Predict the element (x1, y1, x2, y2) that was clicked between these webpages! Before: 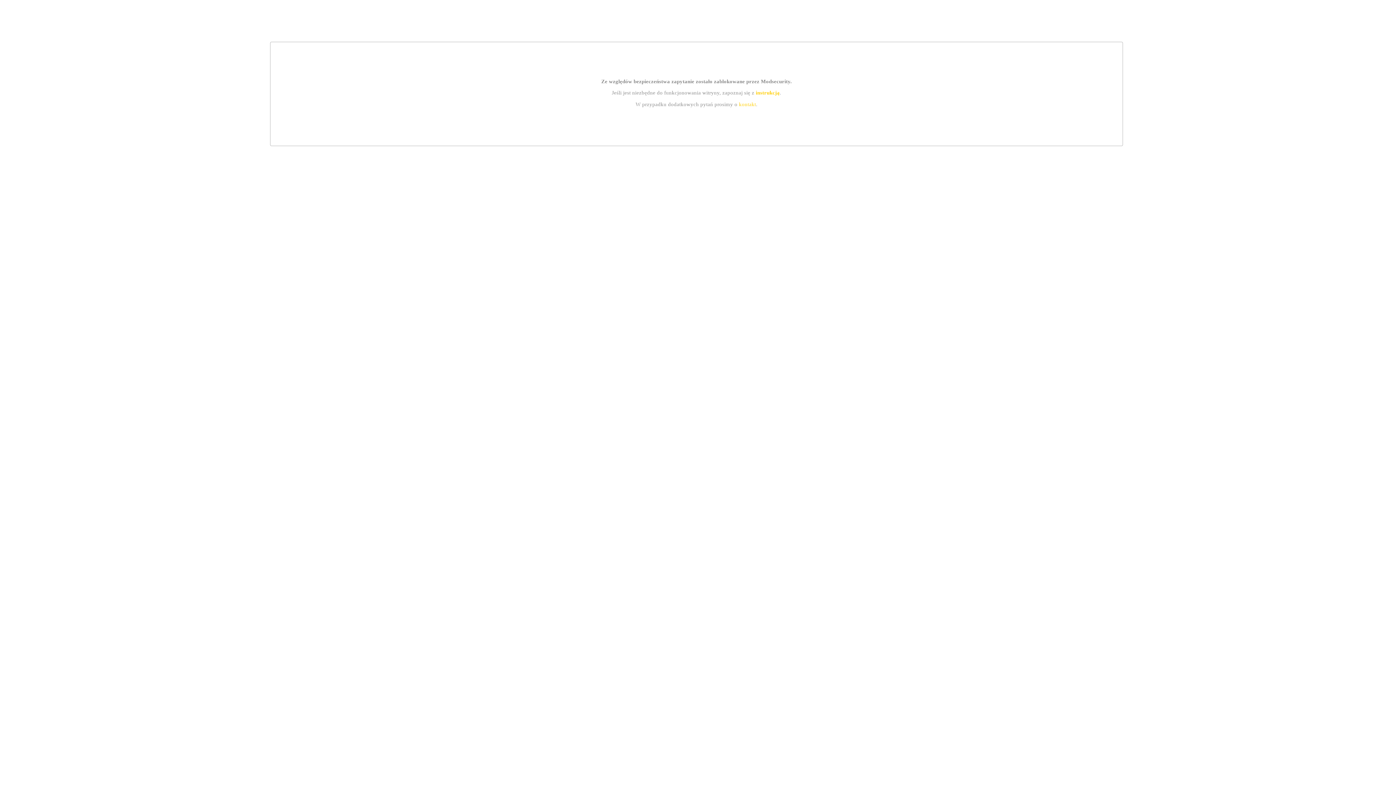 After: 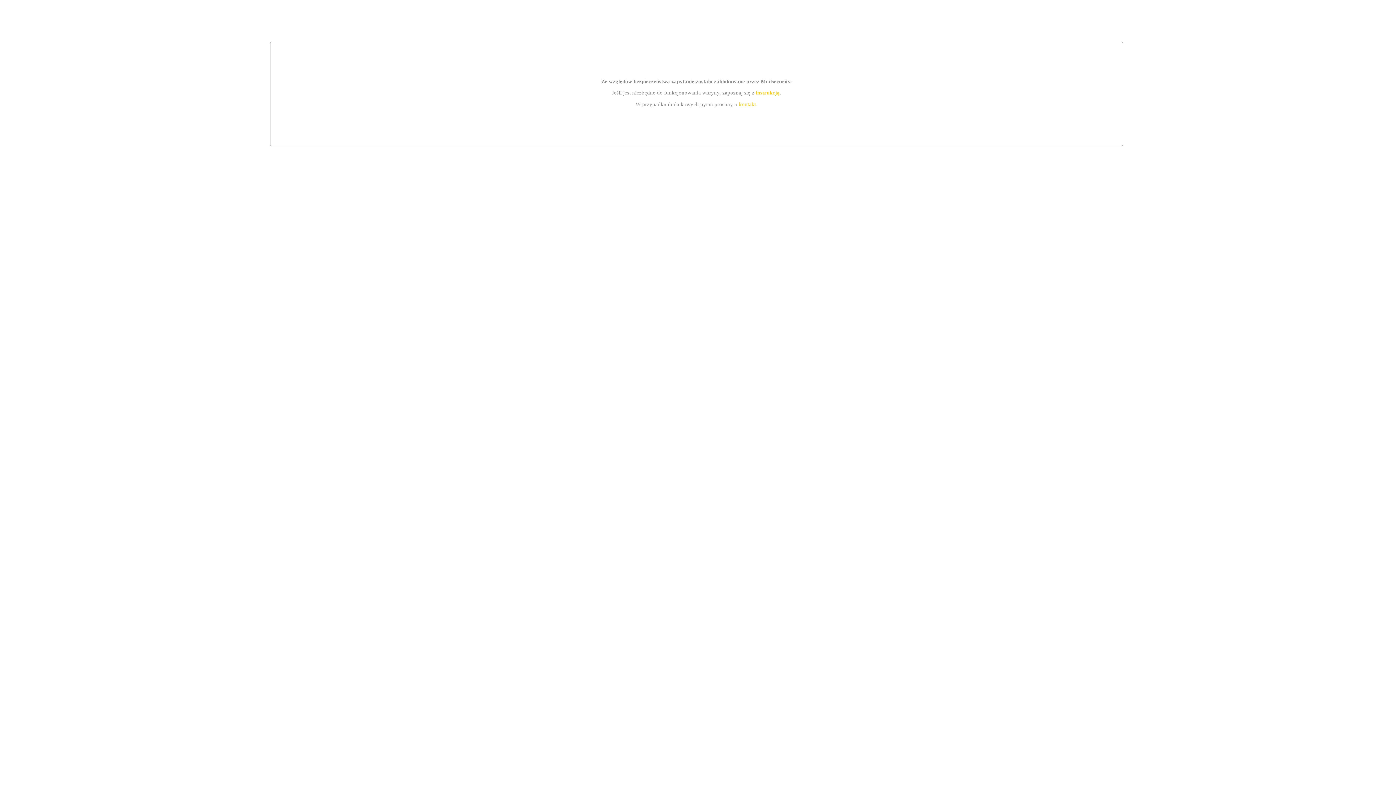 Action: bbox: (739, 101, 756, 107) label: kontakt